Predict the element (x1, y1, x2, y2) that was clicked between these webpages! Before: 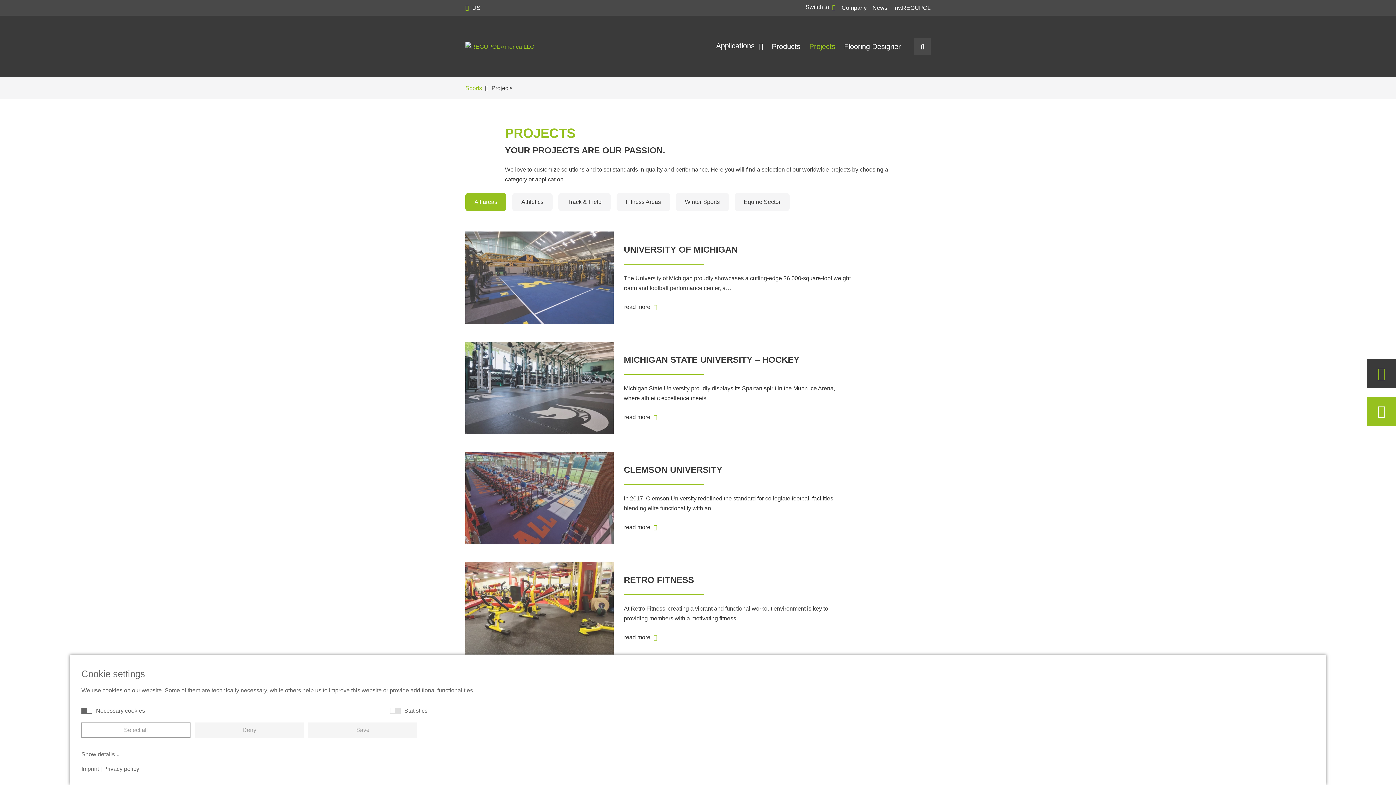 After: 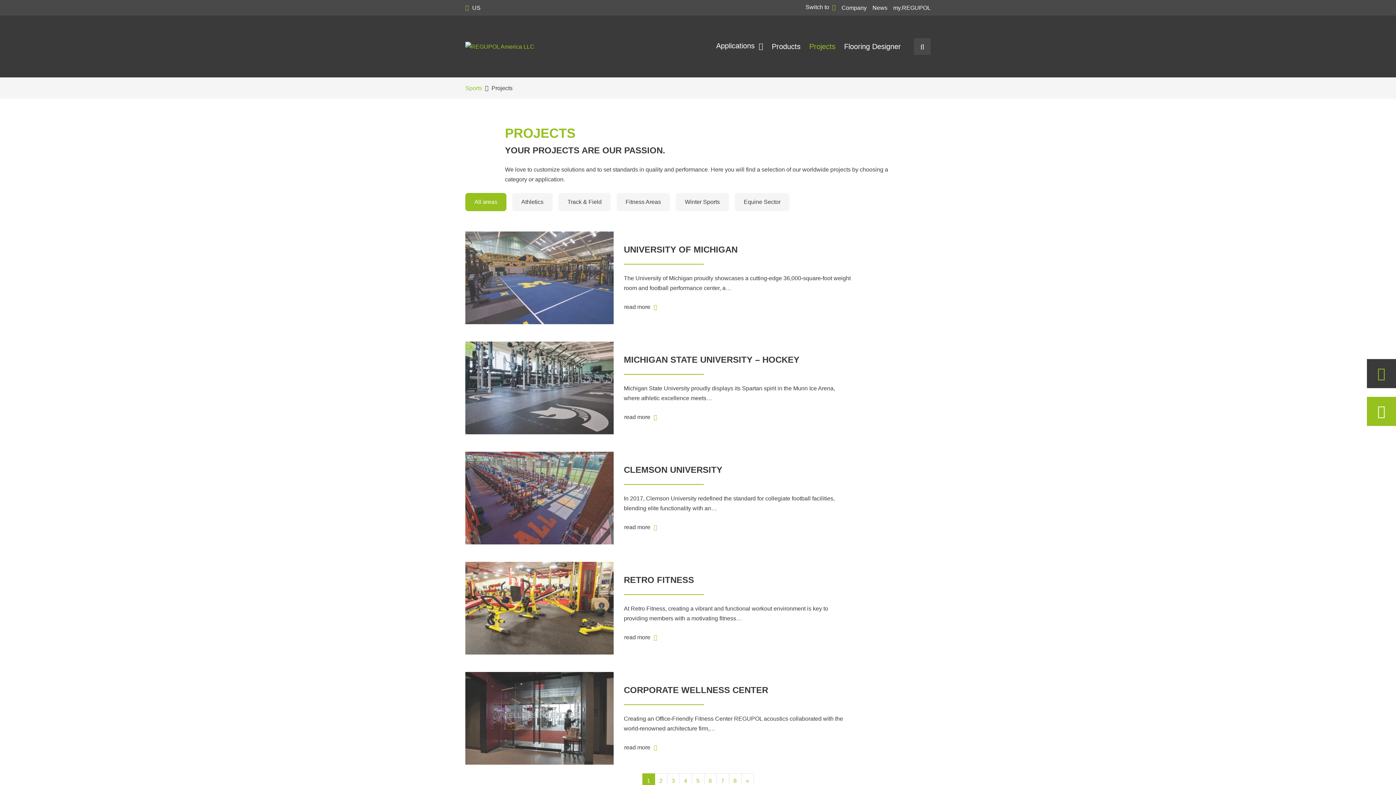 Action: label: Select all bbox: (81, 722, 190, 738)